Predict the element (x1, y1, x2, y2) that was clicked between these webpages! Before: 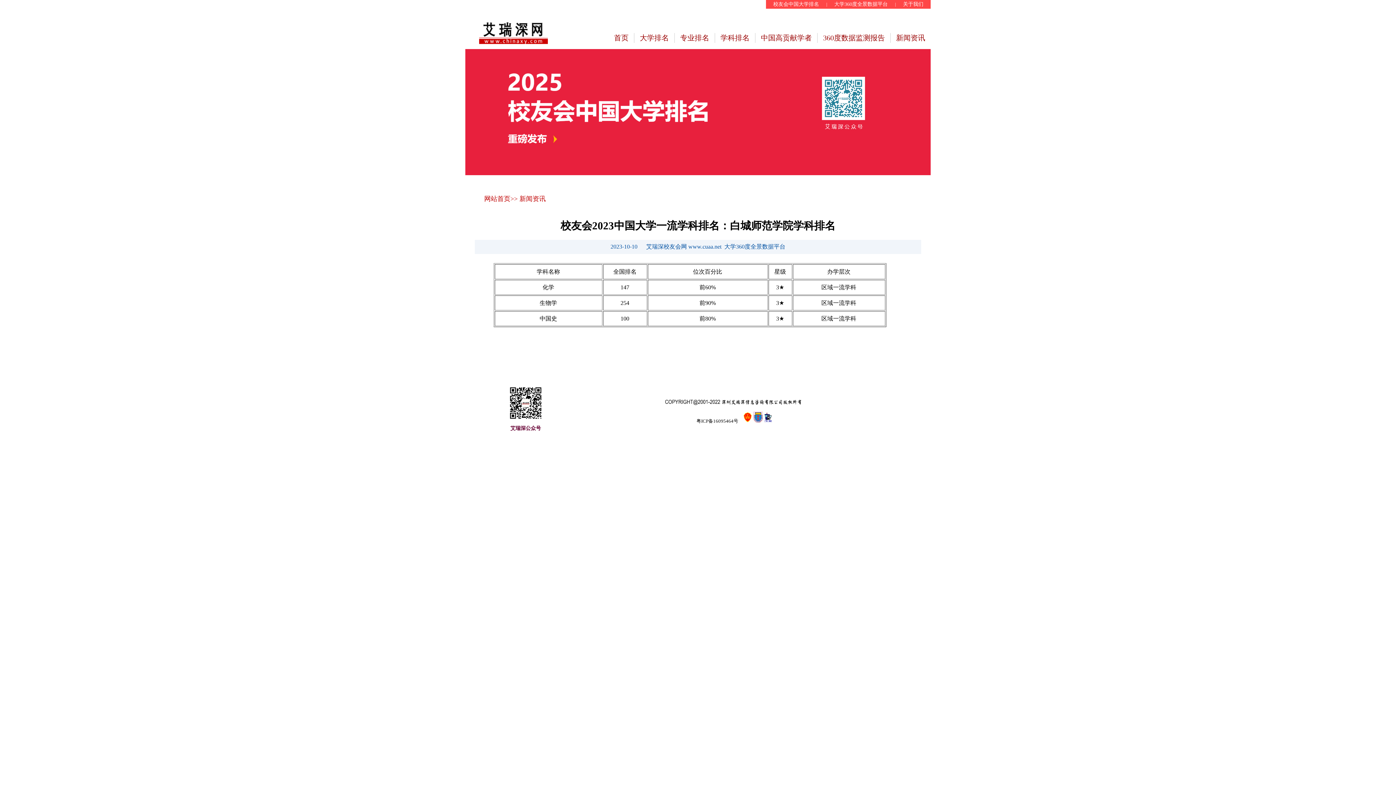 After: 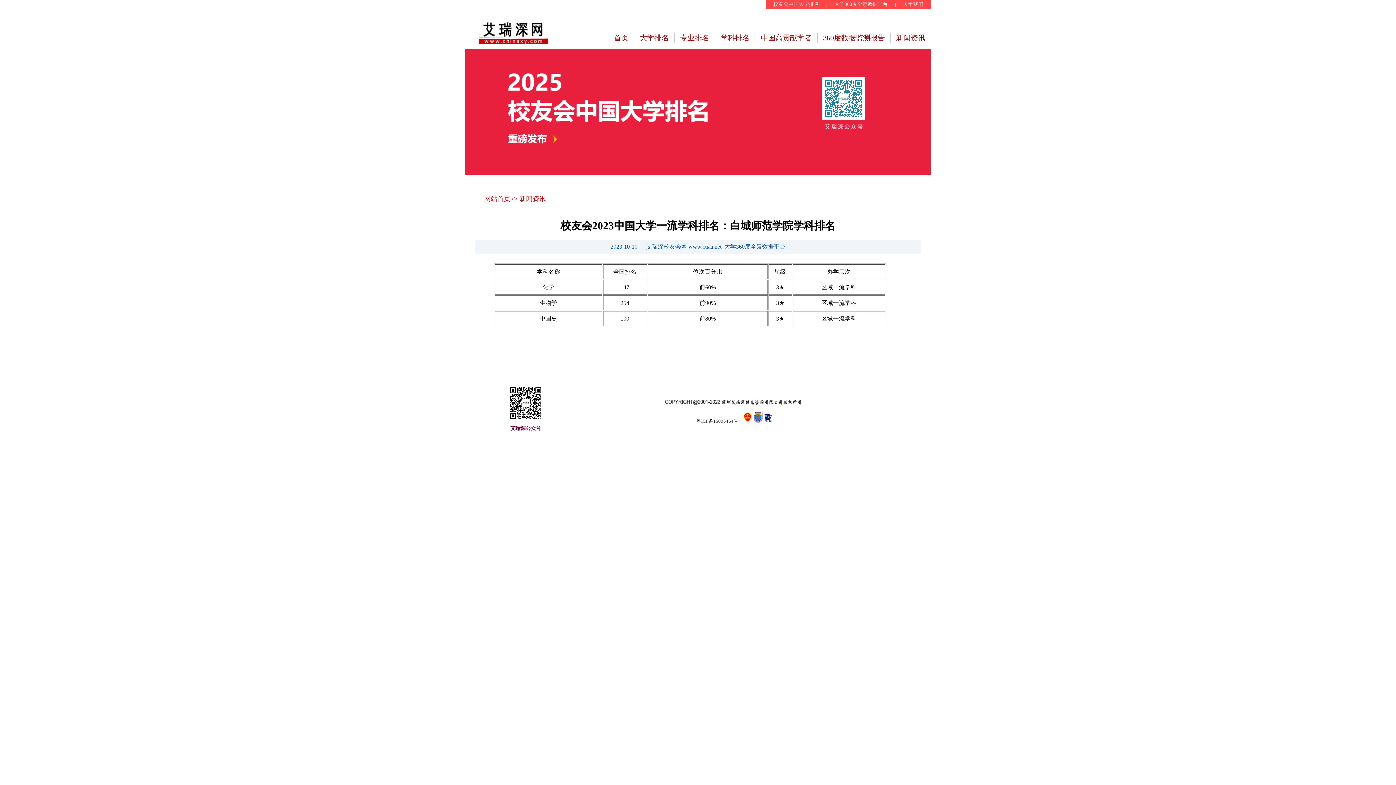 Action: bbox: (484, 195, 510, 202) label: 网站首页